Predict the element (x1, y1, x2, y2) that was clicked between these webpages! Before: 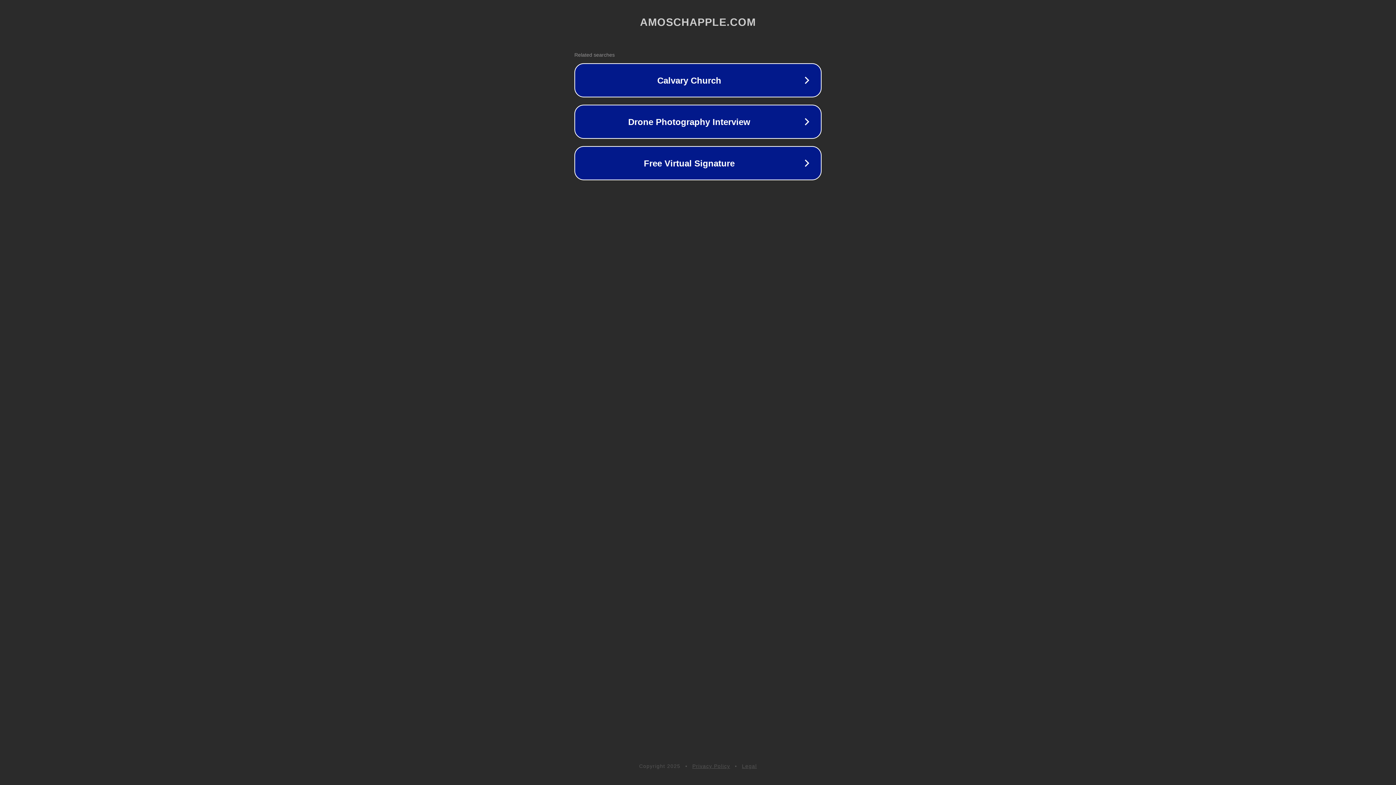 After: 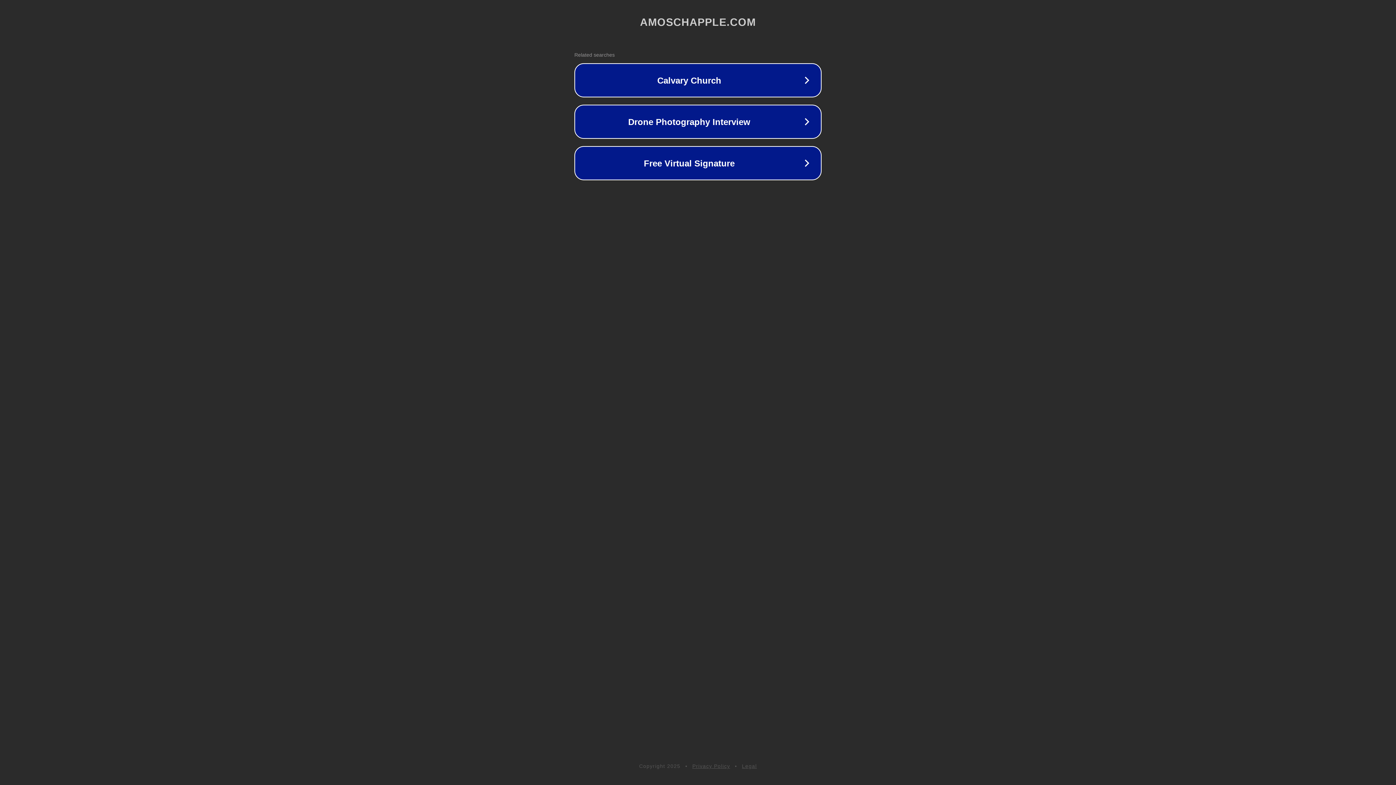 Action: label: Privacy Policy bbox: (692, 763, 730, 769)